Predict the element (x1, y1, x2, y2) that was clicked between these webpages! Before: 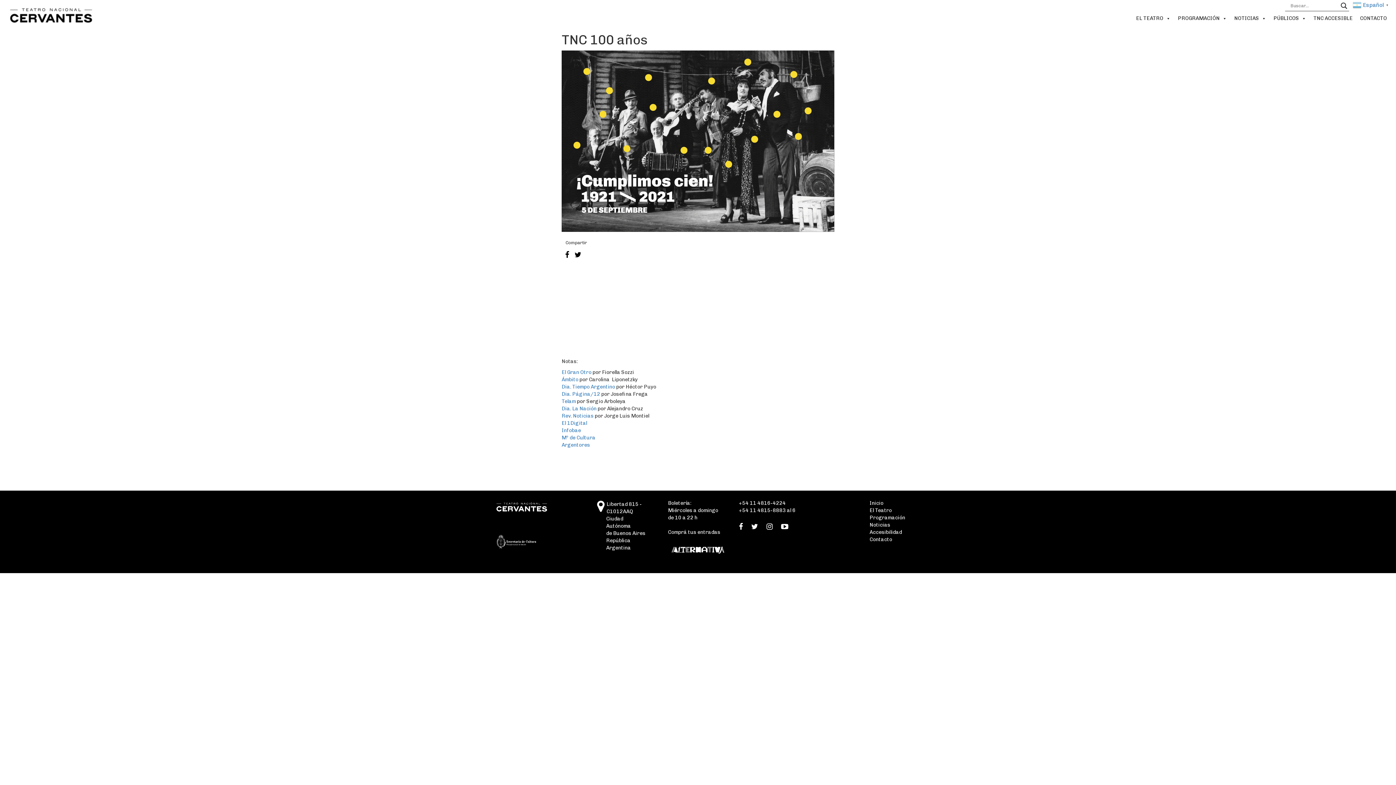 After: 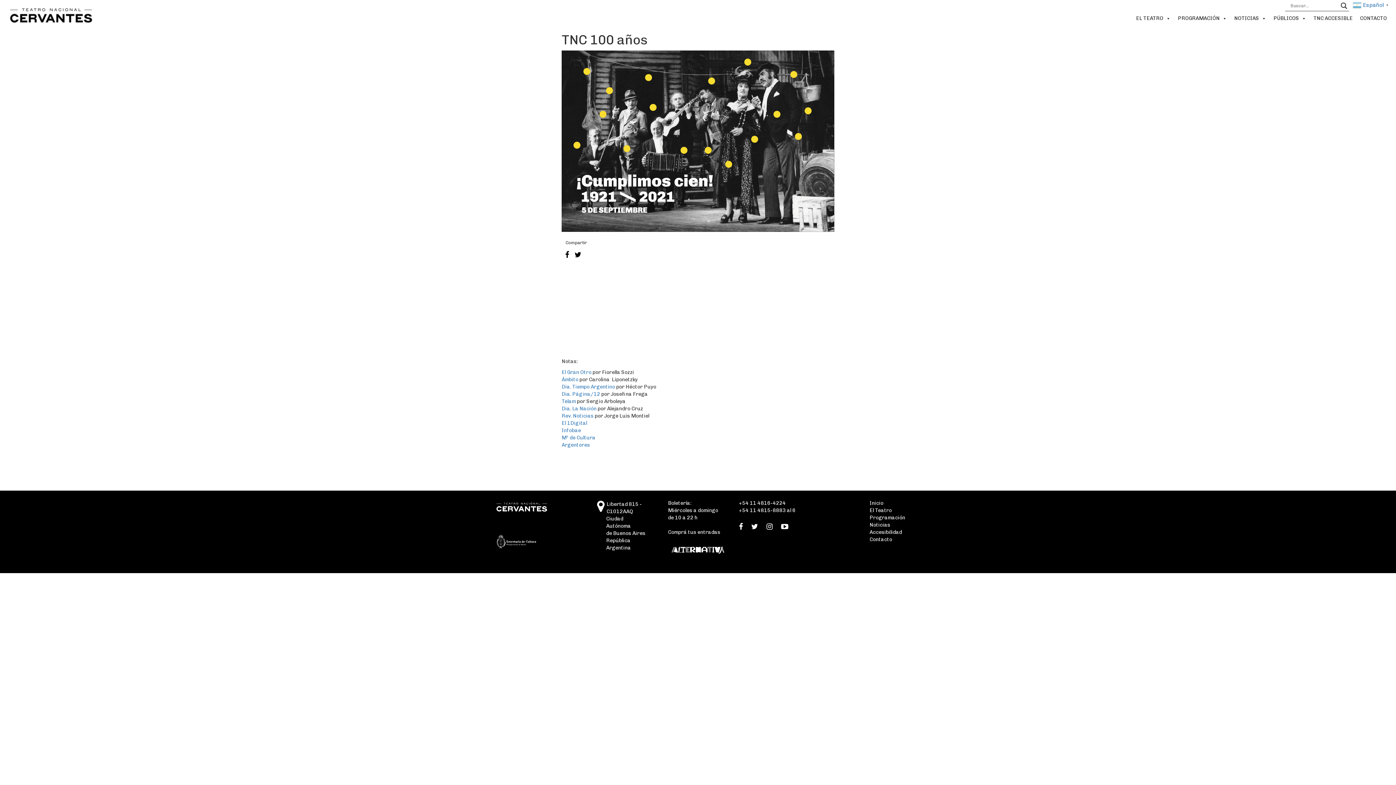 Action: bbox: (766, 522, 772, 531)